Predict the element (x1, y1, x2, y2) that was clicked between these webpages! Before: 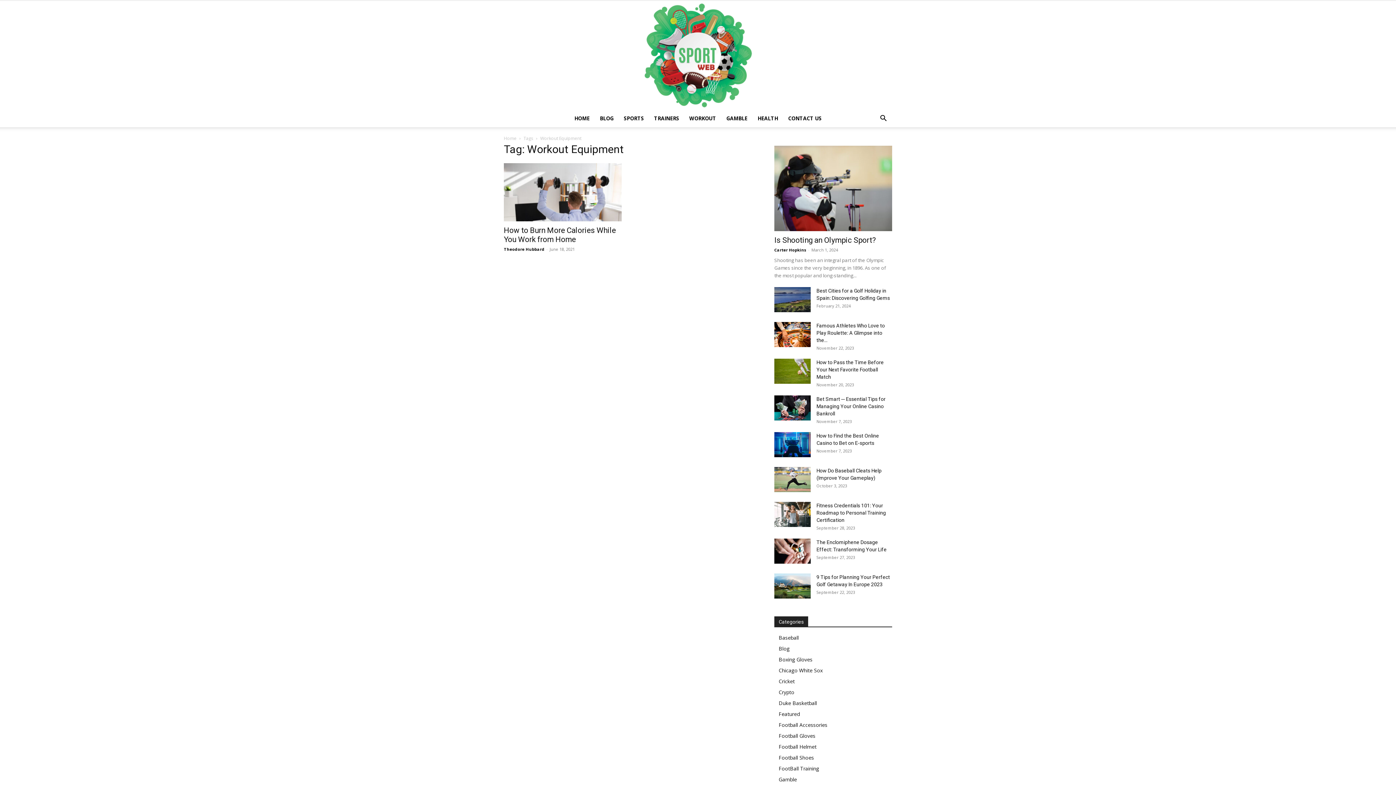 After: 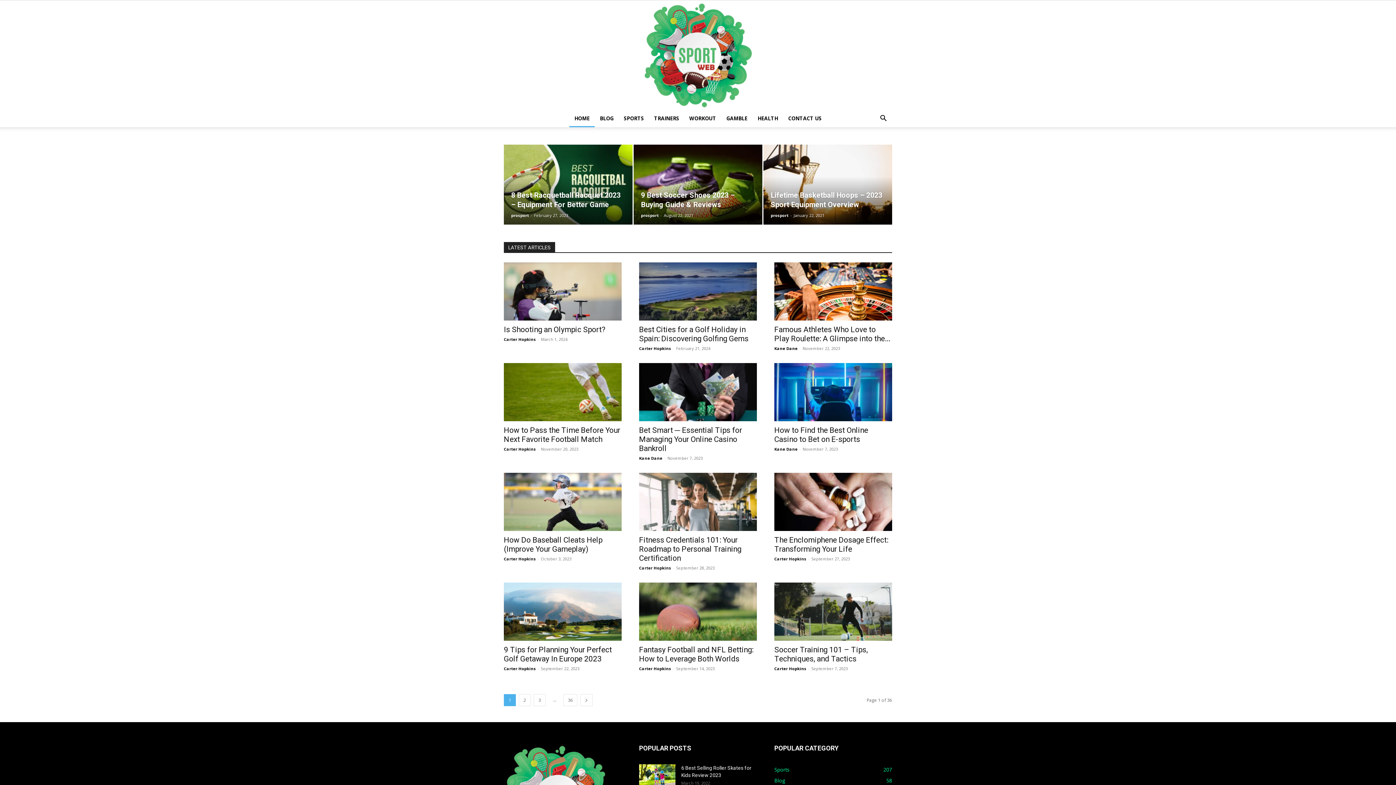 Action: bbox: (504, 135, 516, 141) label: Home